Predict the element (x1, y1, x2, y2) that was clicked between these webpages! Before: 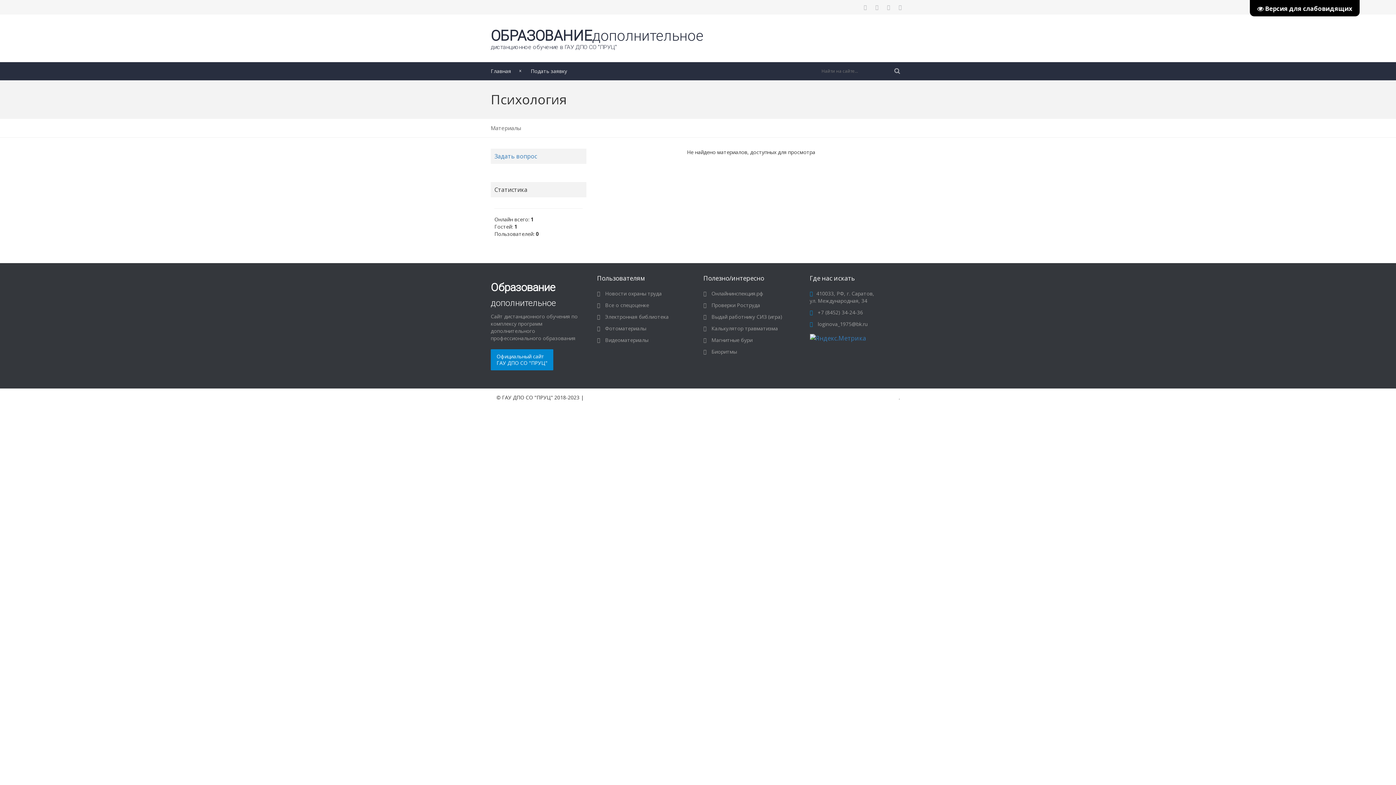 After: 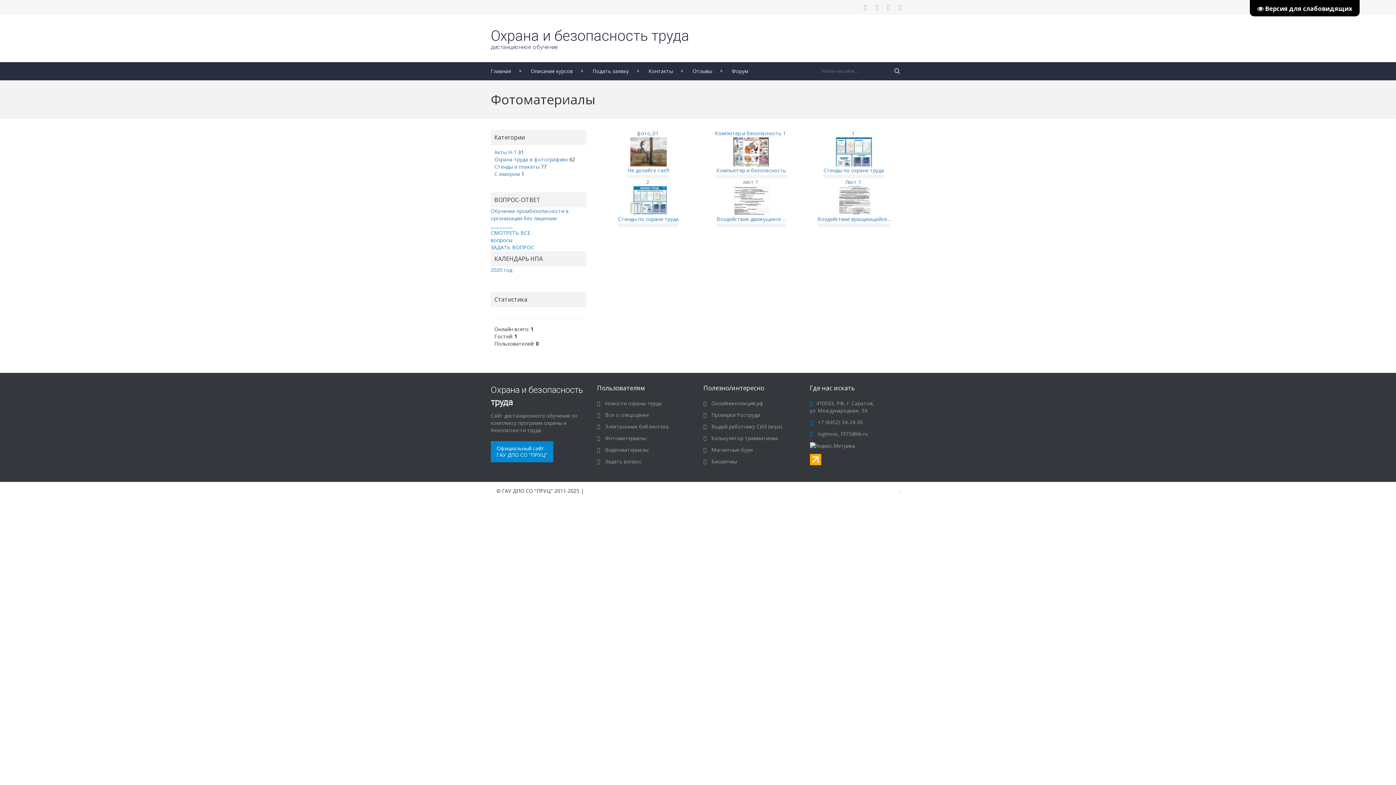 Action: label:  Фотоматериалы bbox: (597, 322, 692, 334)